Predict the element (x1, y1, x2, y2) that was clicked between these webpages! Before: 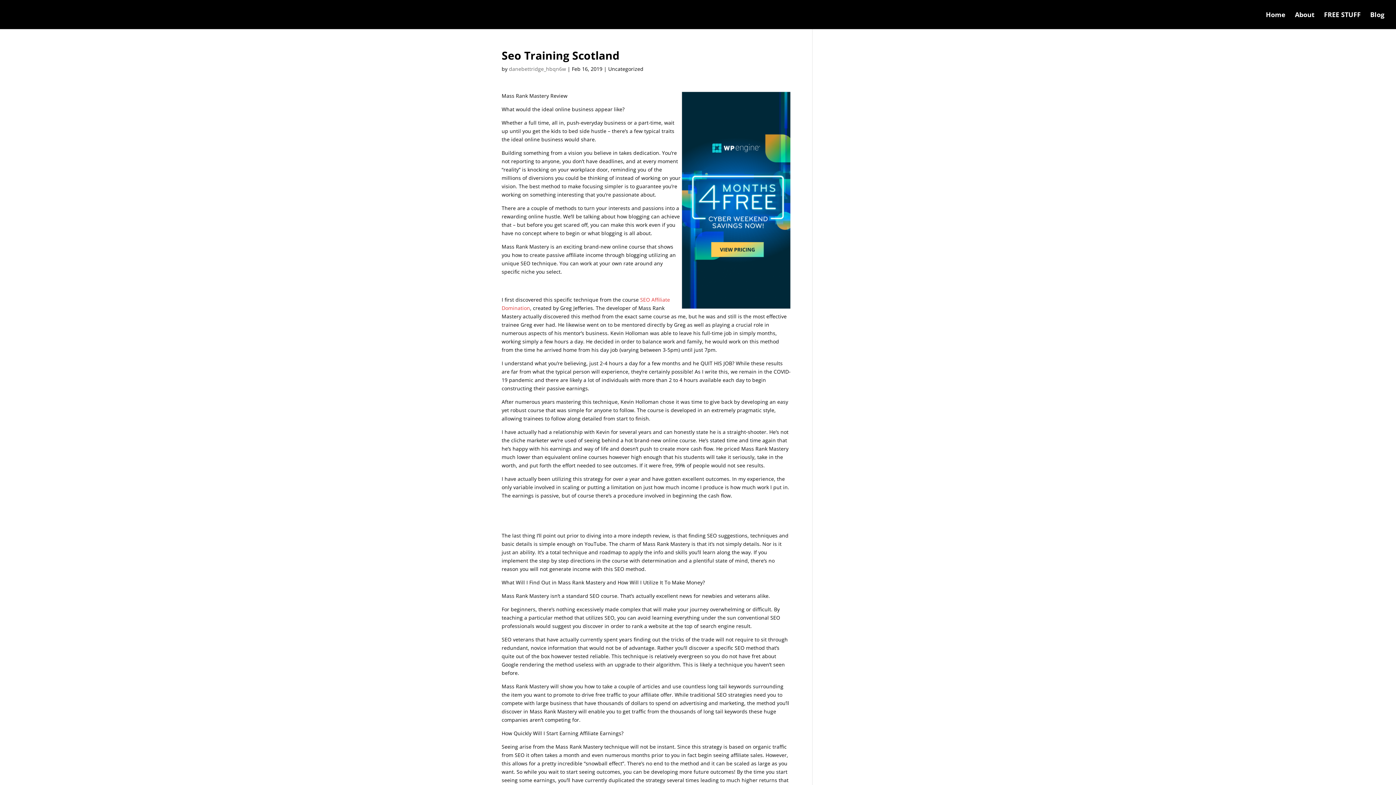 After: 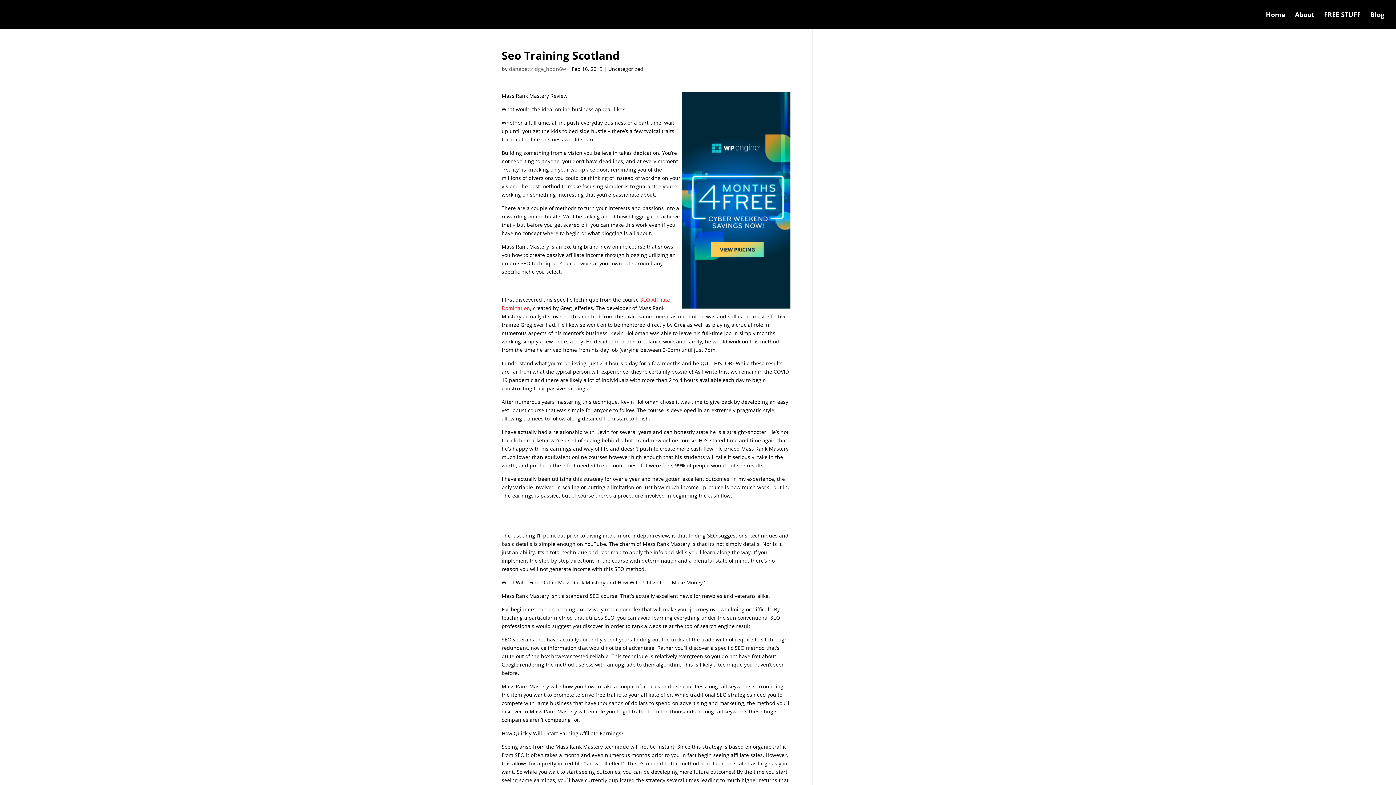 Action: bbox: (681, 301, 790, 308)